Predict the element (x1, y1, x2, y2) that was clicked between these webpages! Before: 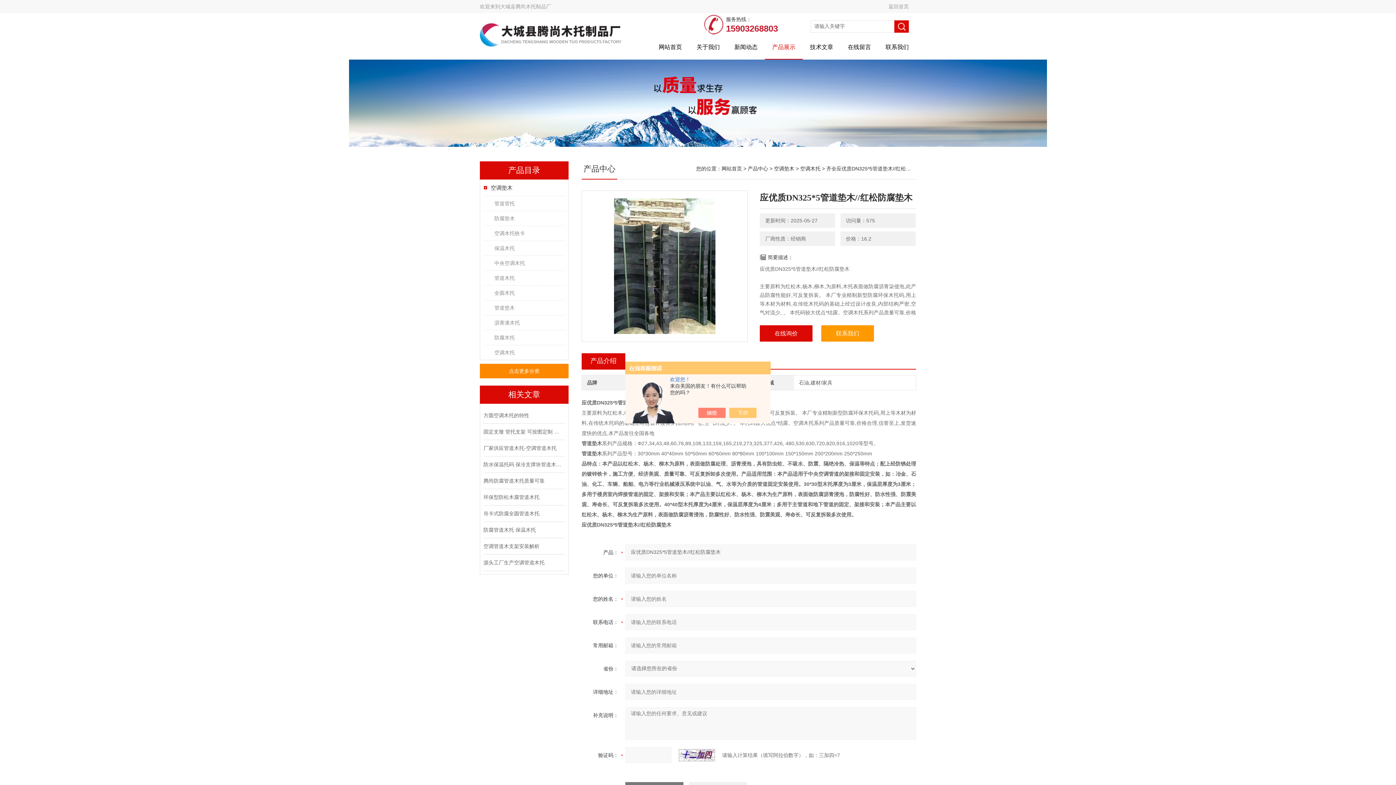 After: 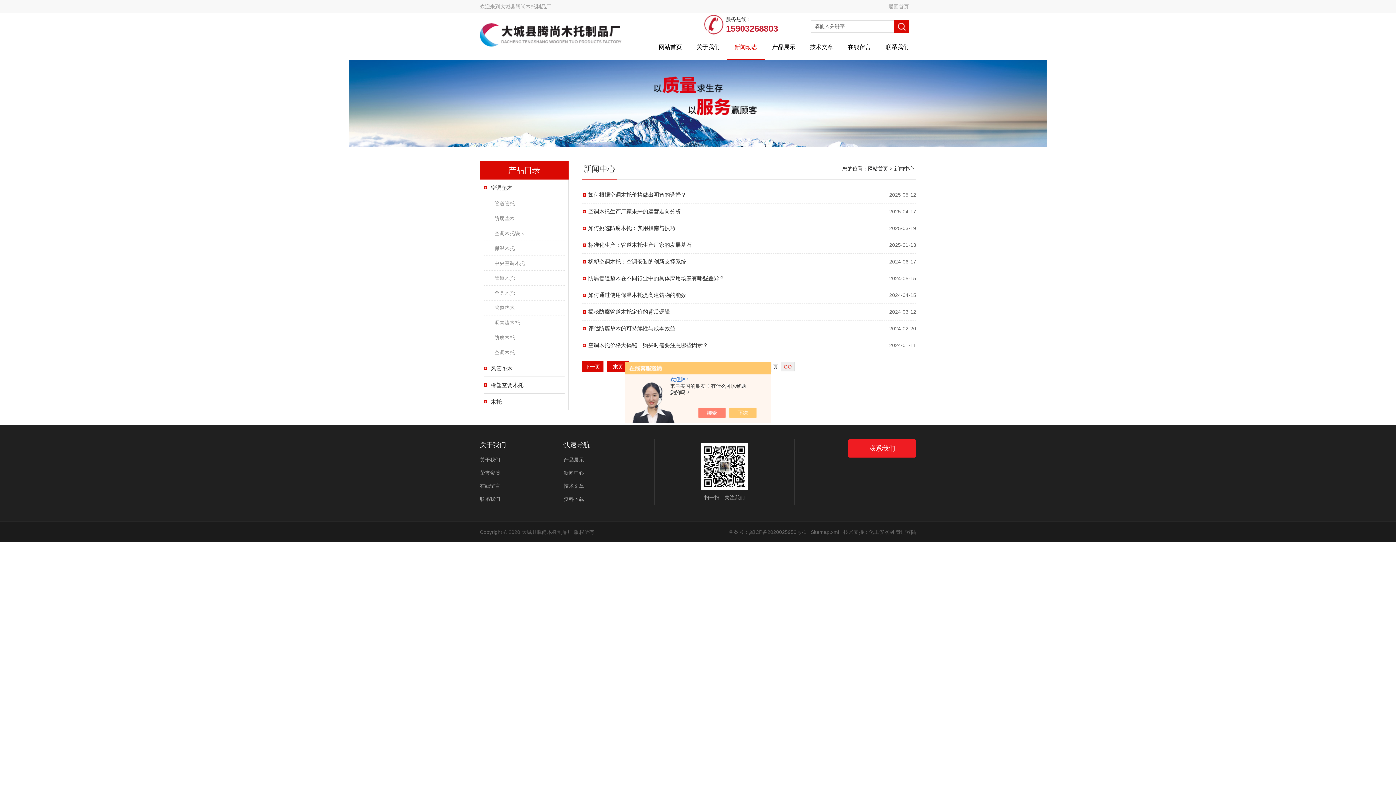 Action: label: 新闻动态 bbox: (727, 39, 765, 59)